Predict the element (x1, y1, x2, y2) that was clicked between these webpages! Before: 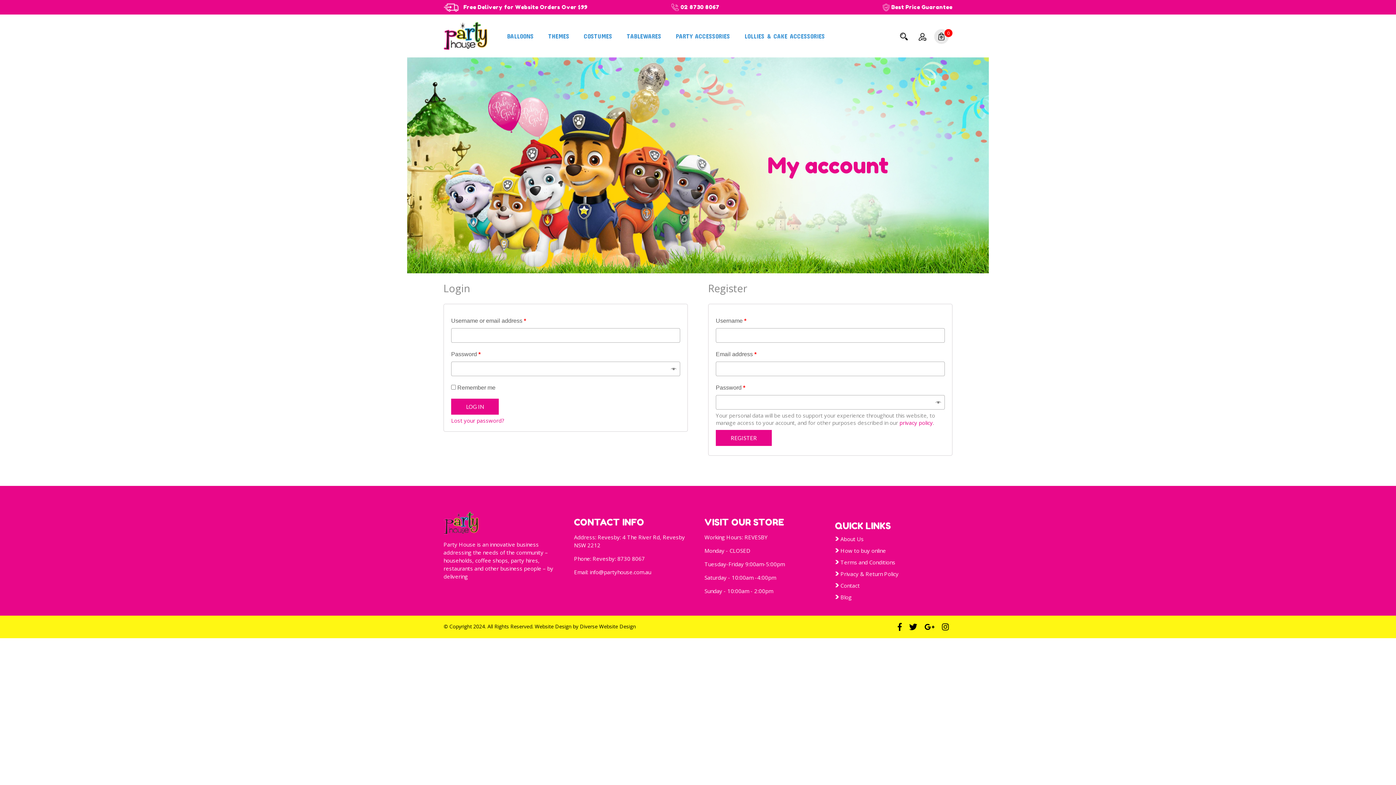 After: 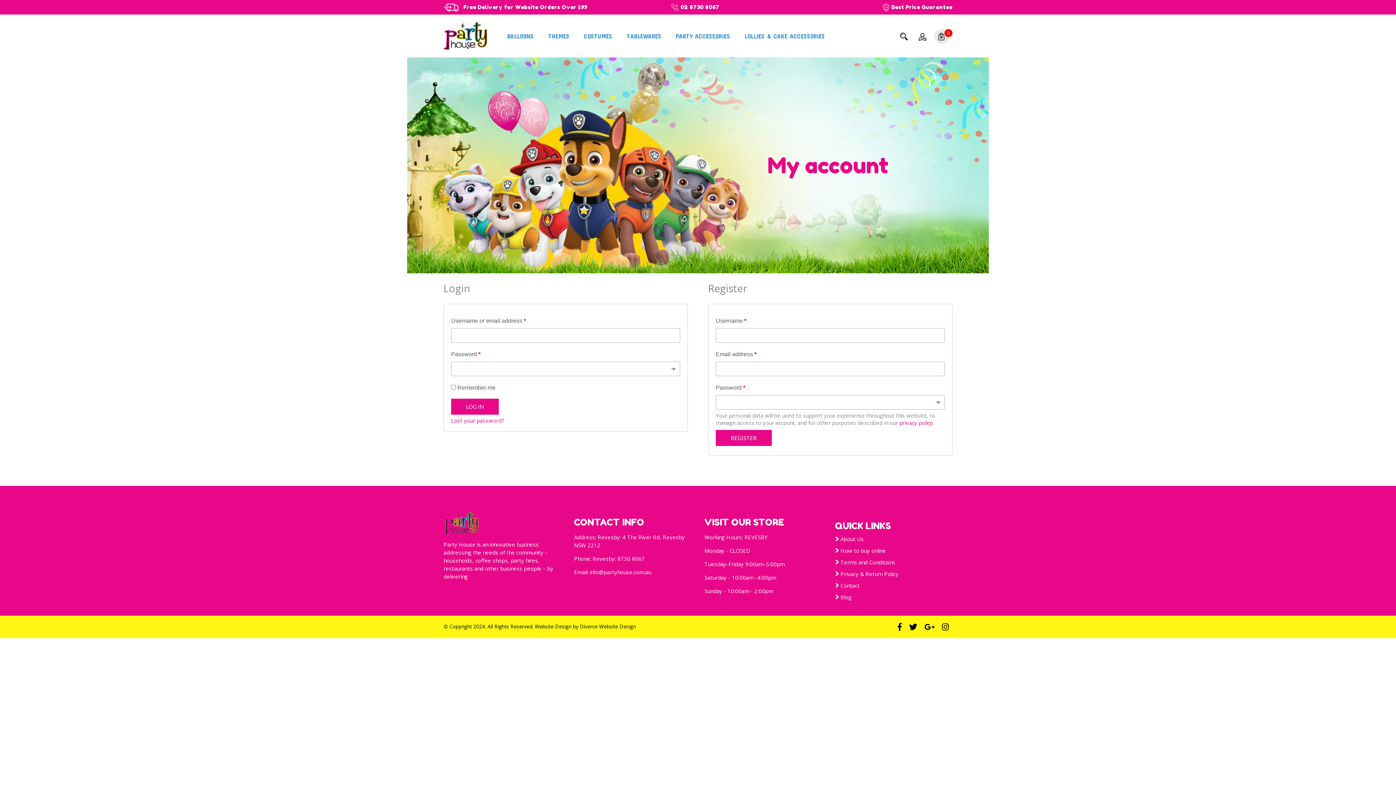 Action: bbox: (463, 3, 587, 10) label: Free Delivery for Website Orders Over $99